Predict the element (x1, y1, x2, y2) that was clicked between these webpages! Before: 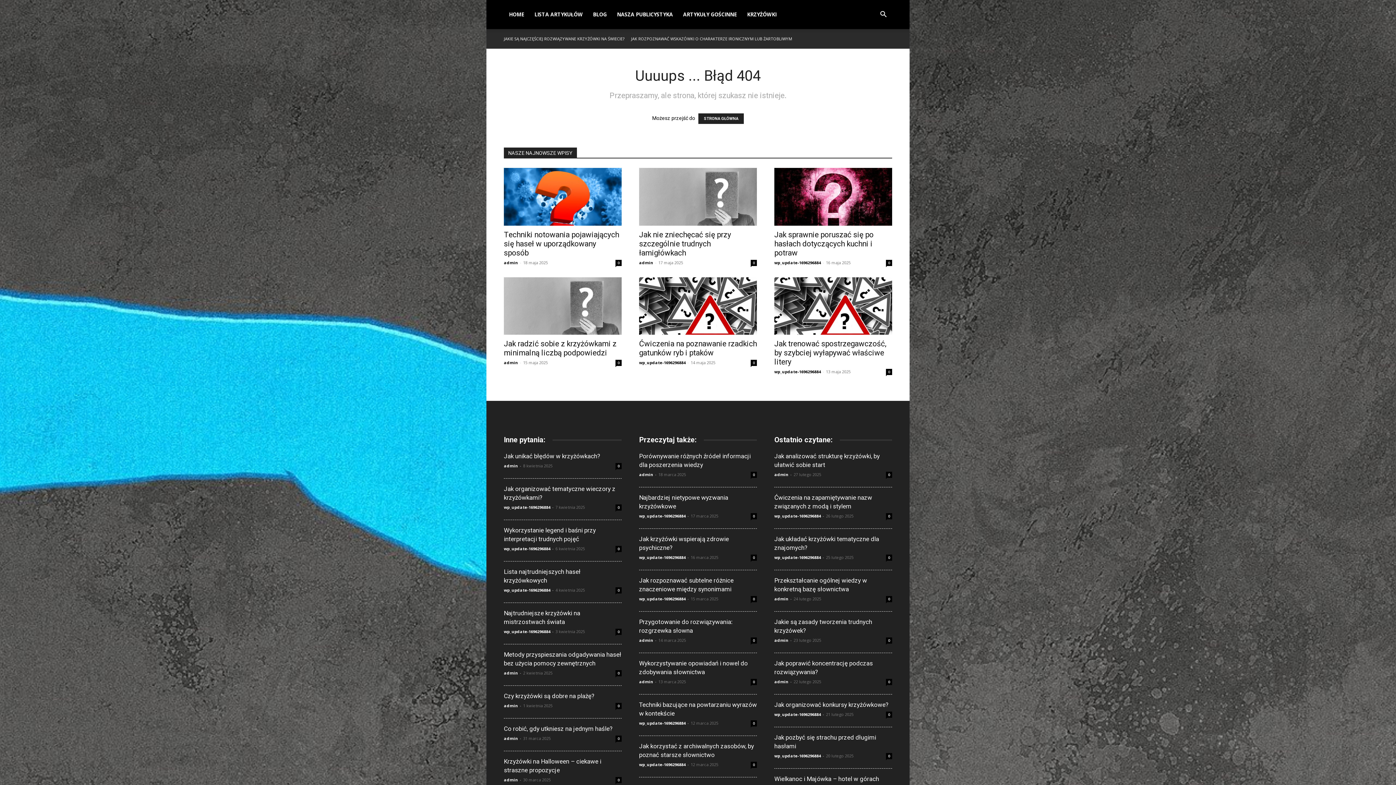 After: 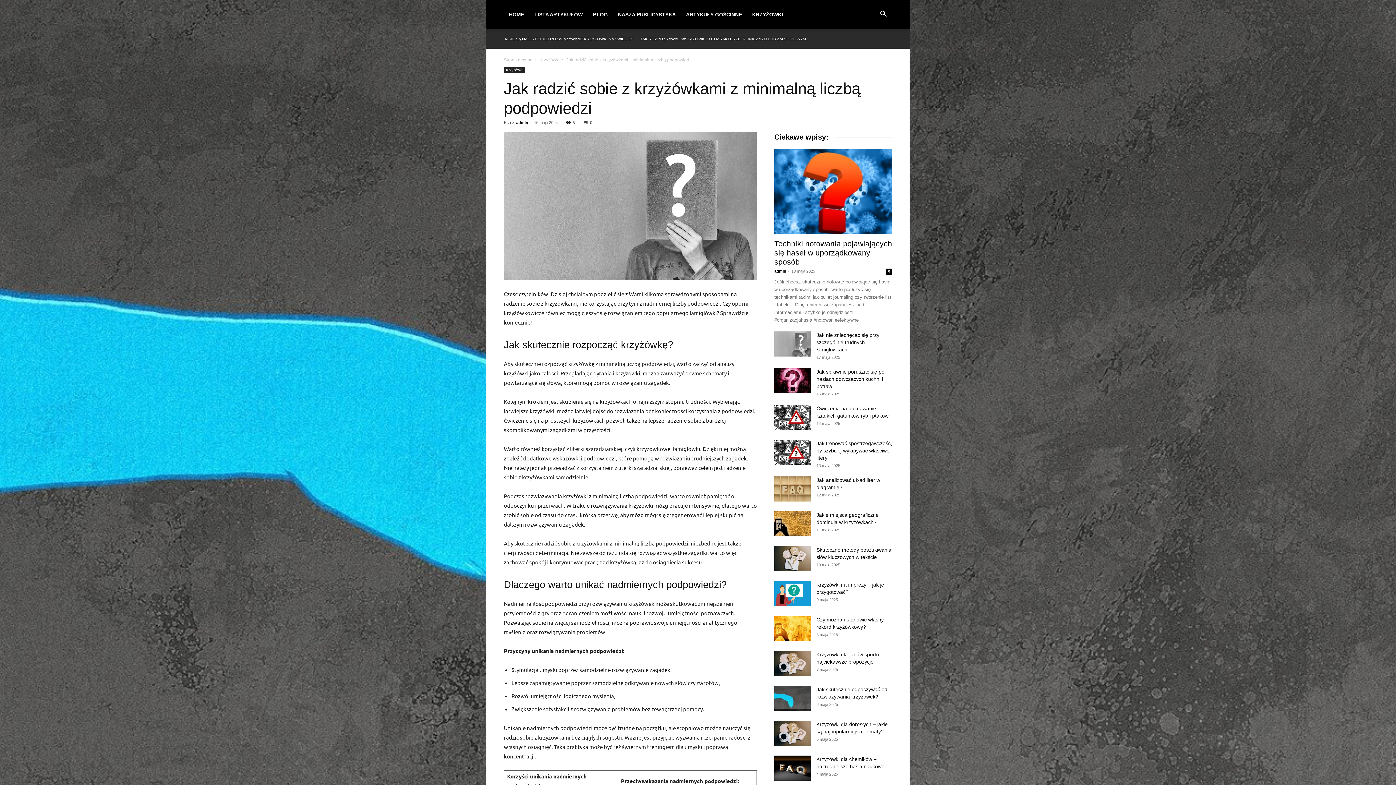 Action: bbox: (504, 277, 621, 335)